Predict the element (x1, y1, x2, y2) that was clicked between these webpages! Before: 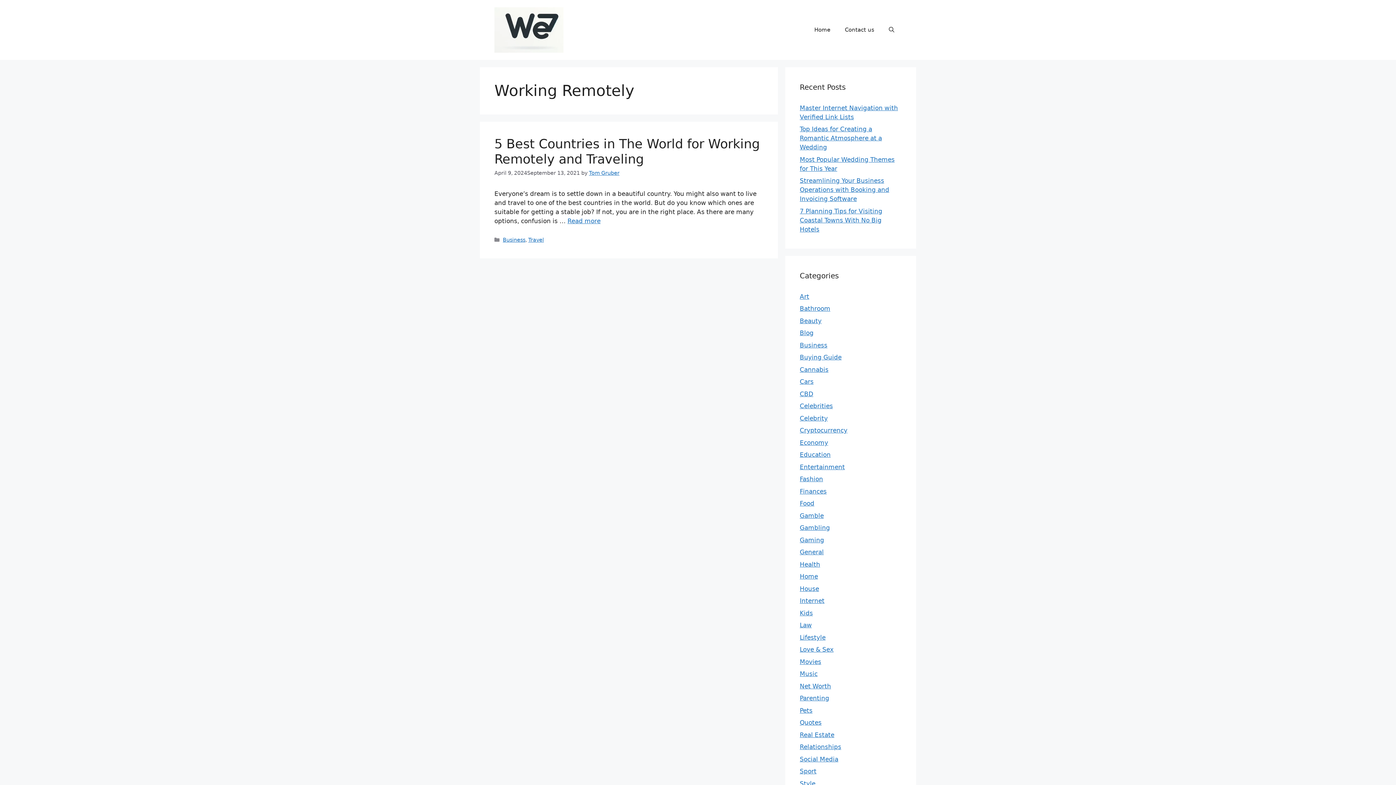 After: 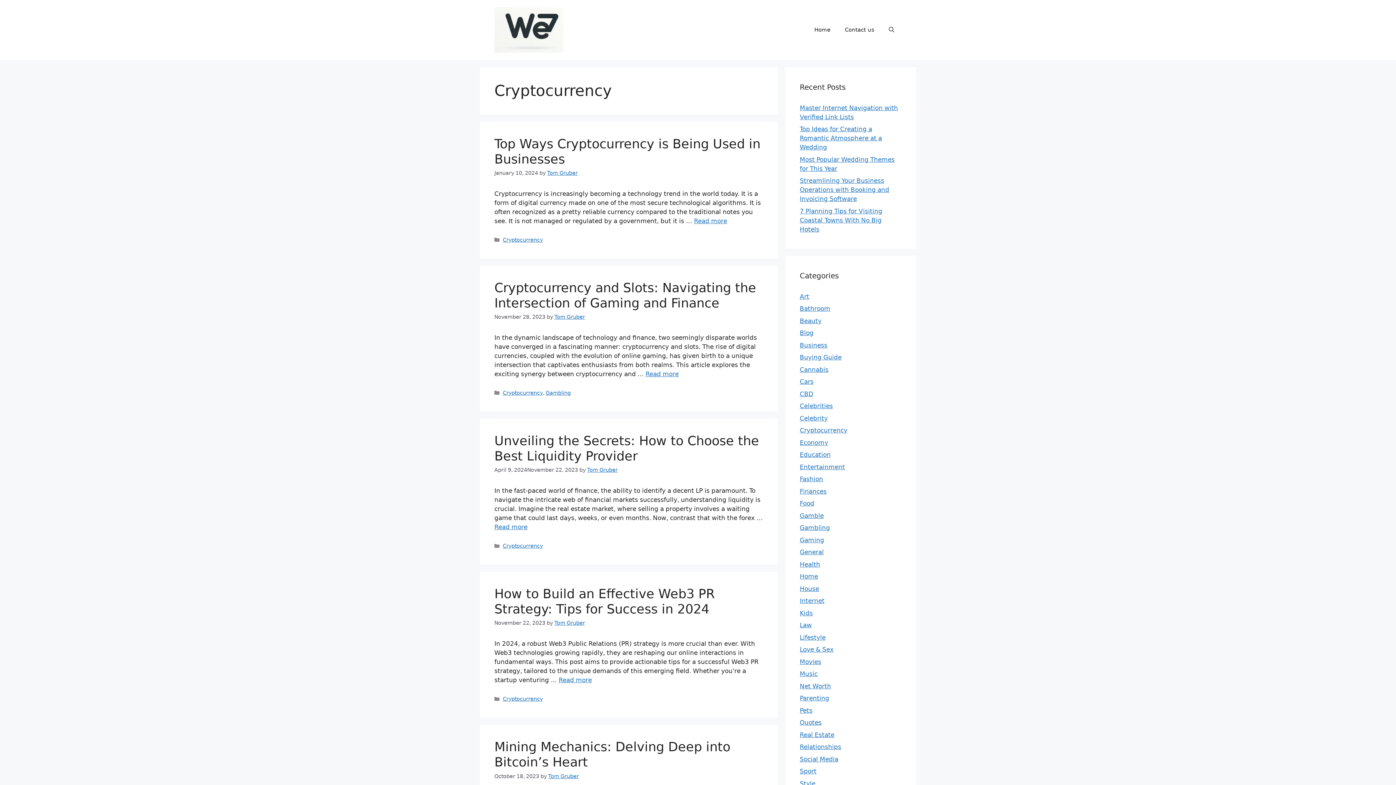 Action: bbox: (800, 427, 847, 434) label: Cryptocurrency